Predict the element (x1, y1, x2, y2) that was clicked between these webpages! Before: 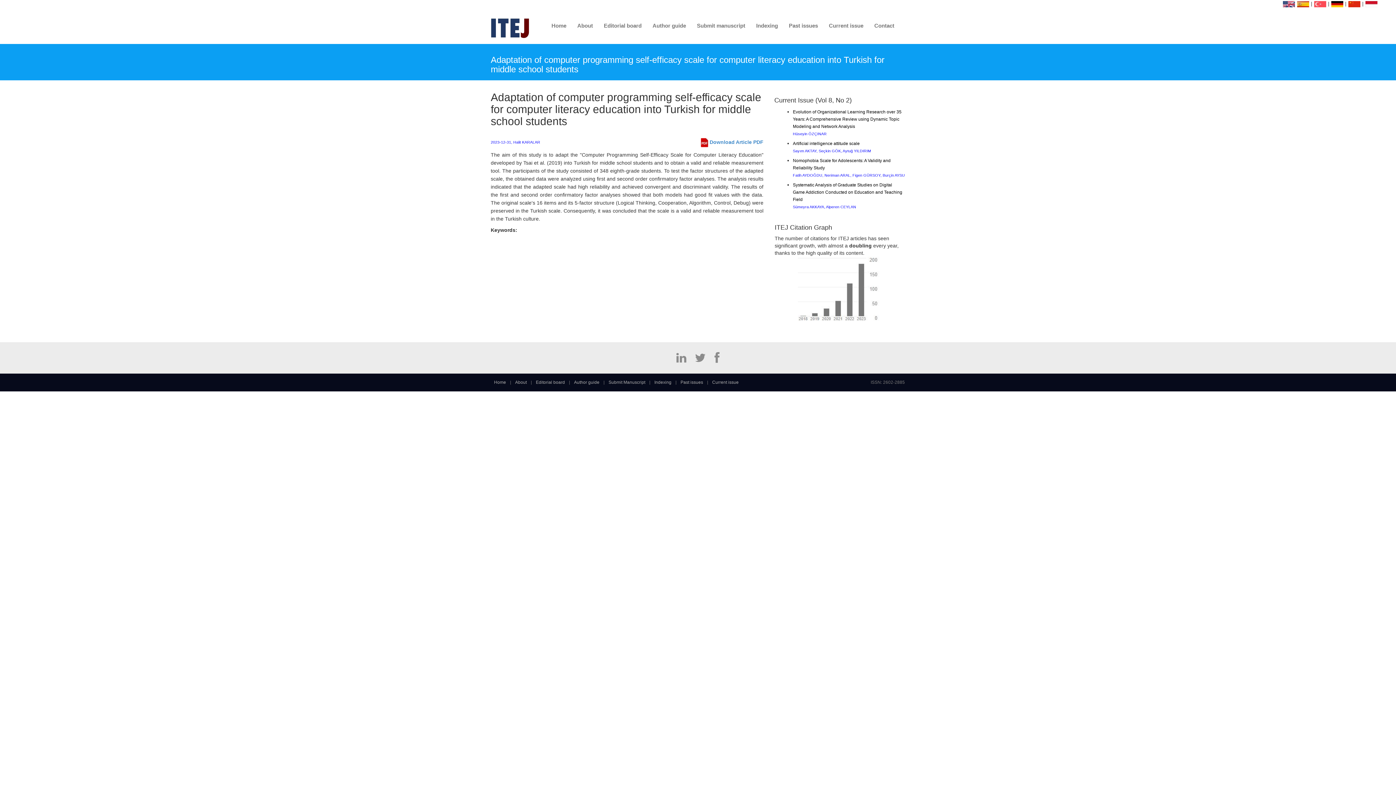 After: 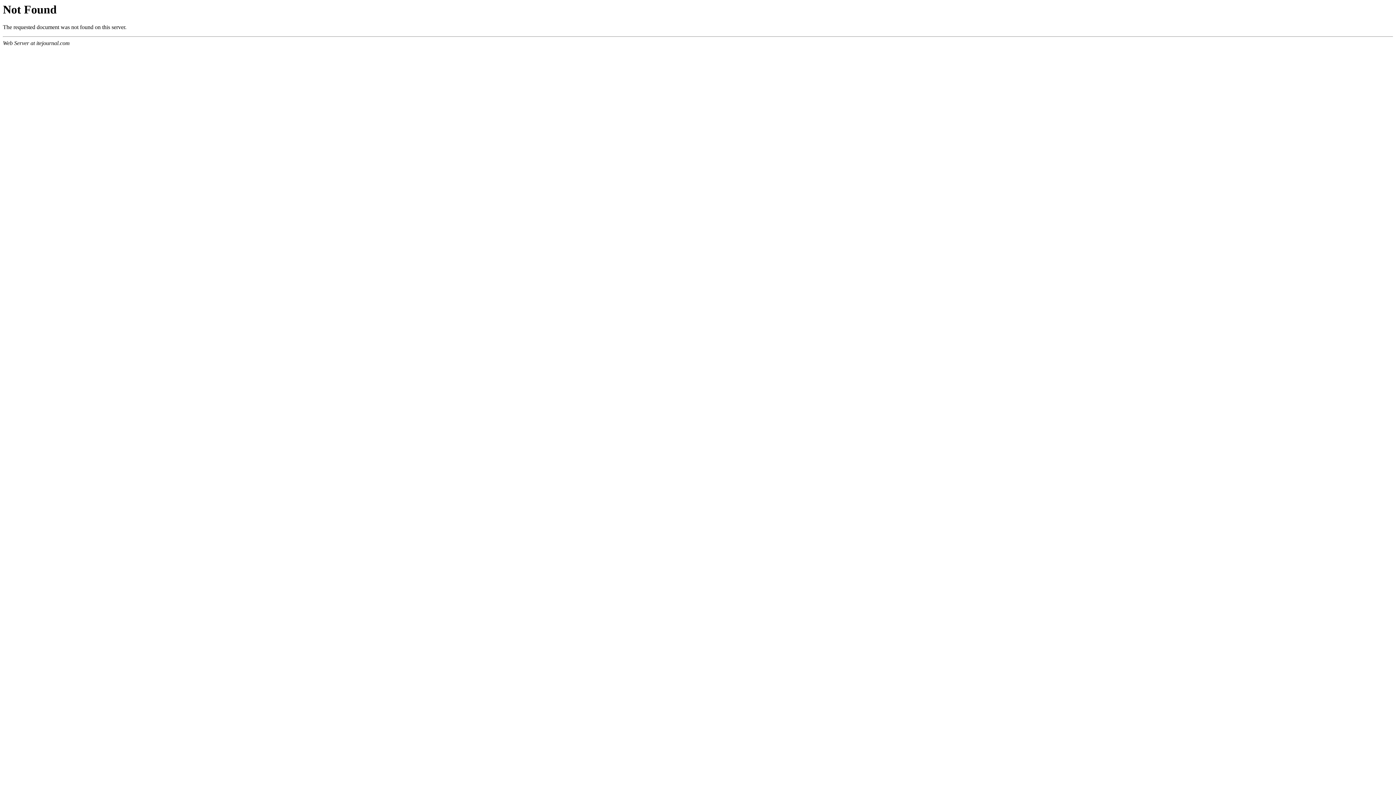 Action: bbox: (676, 351, 686, 364)